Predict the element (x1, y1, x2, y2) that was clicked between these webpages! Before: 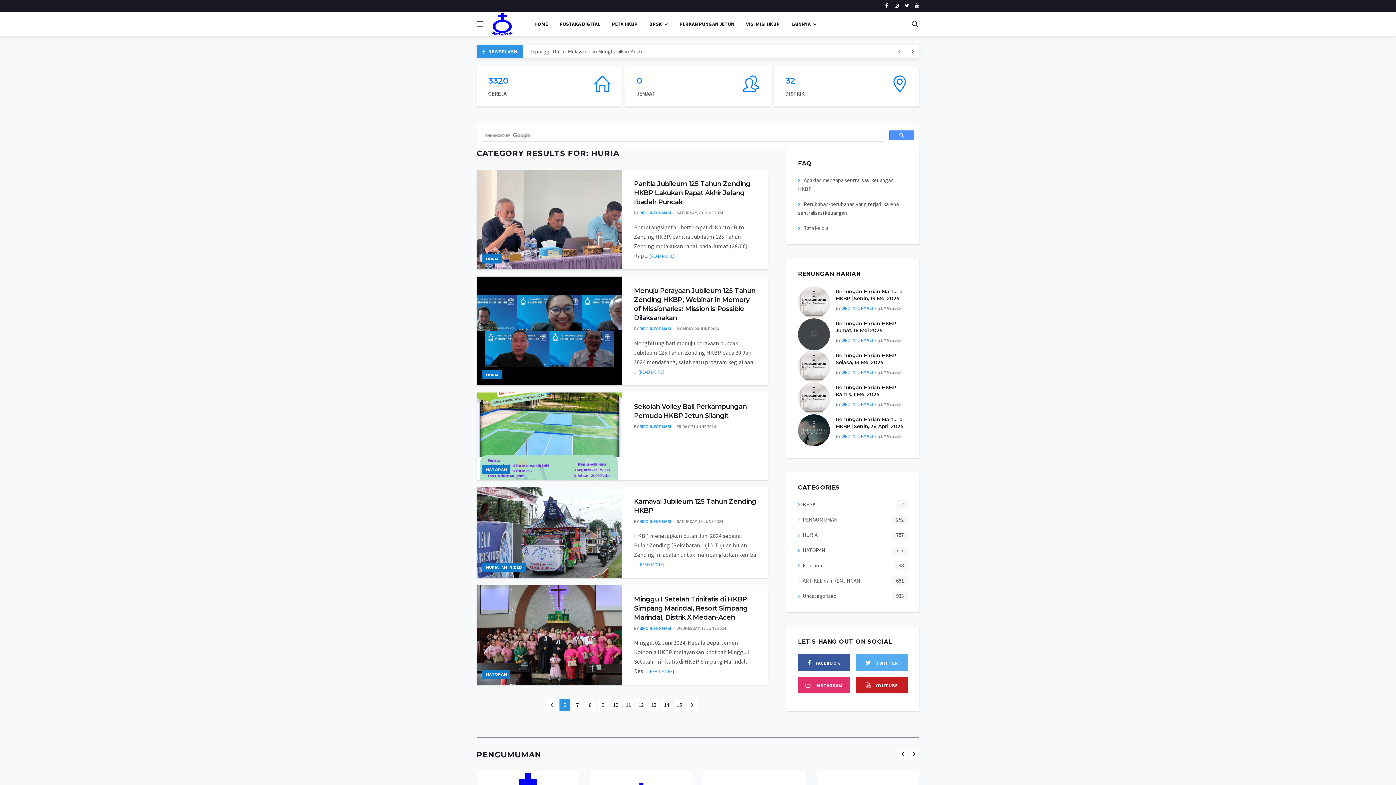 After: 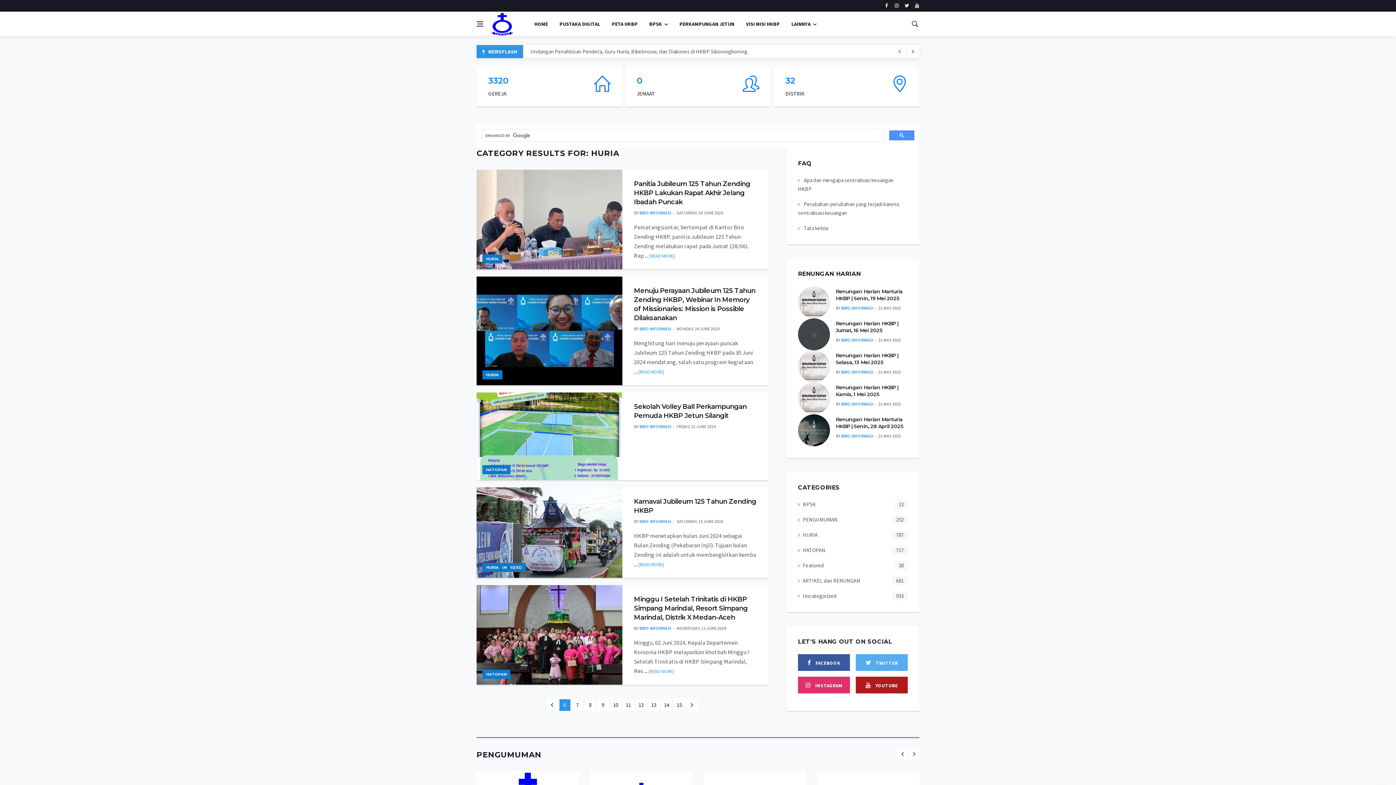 Action: label: youtube bbox: (856, 677, 908, 693)